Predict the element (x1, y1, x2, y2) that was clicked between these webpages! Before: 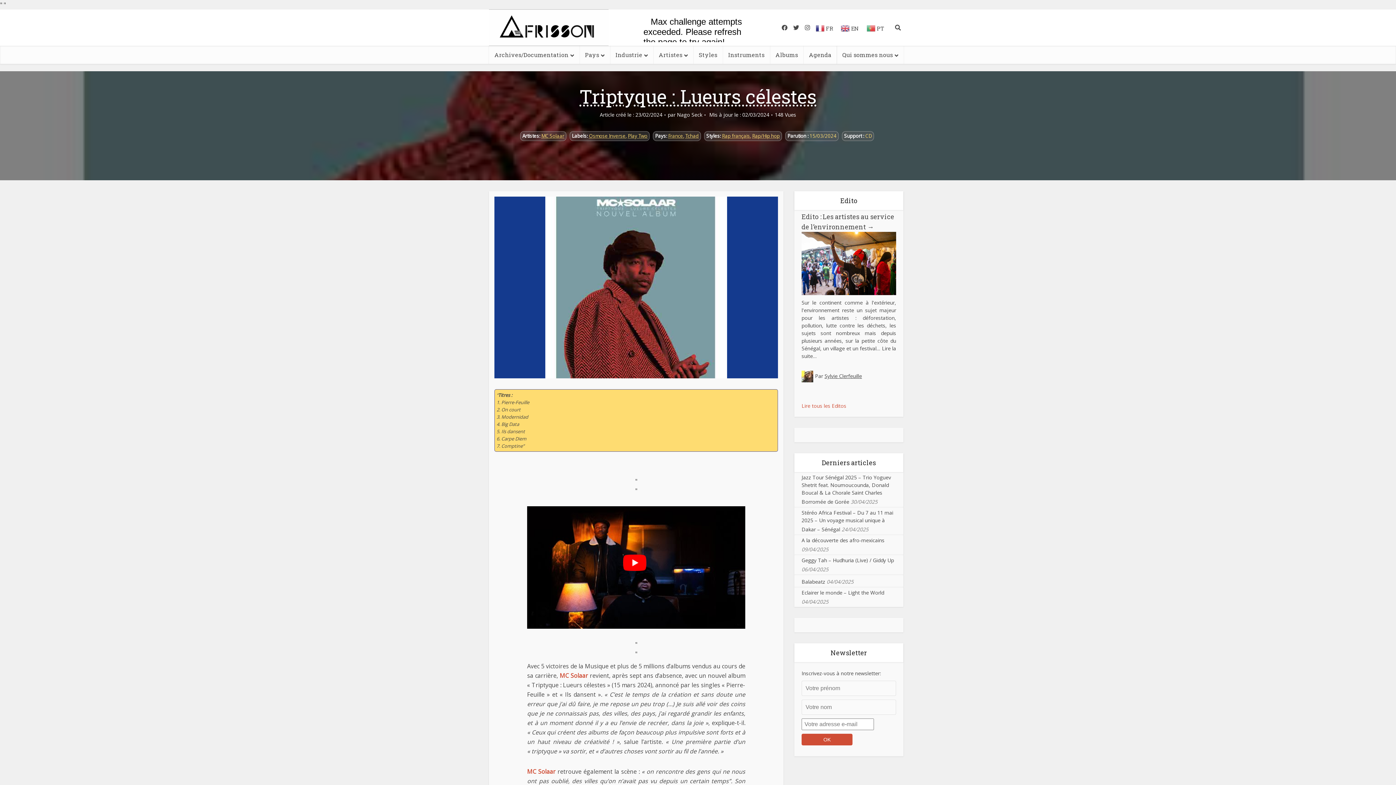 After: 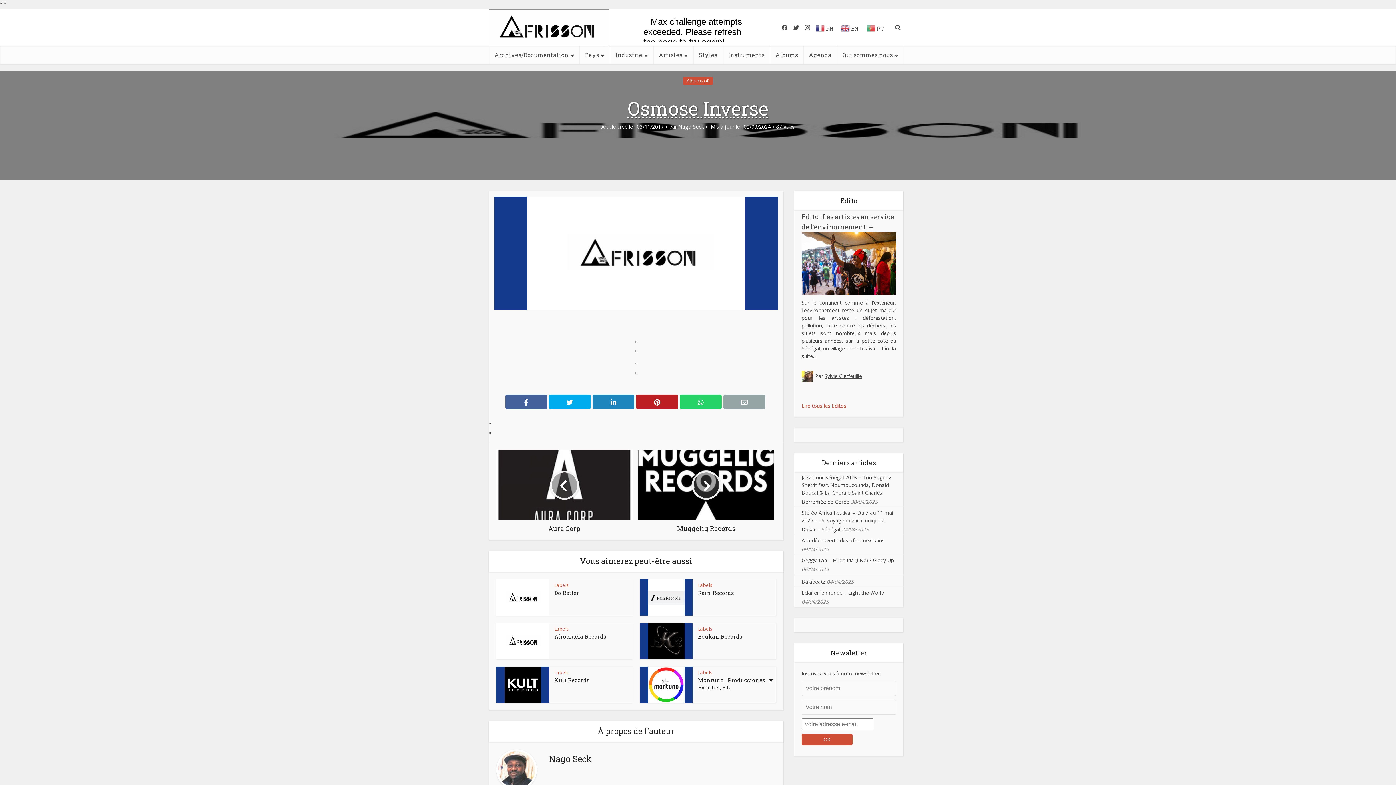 Action: label: Osmose Inverse bbox: (589, 132, 625, 139)